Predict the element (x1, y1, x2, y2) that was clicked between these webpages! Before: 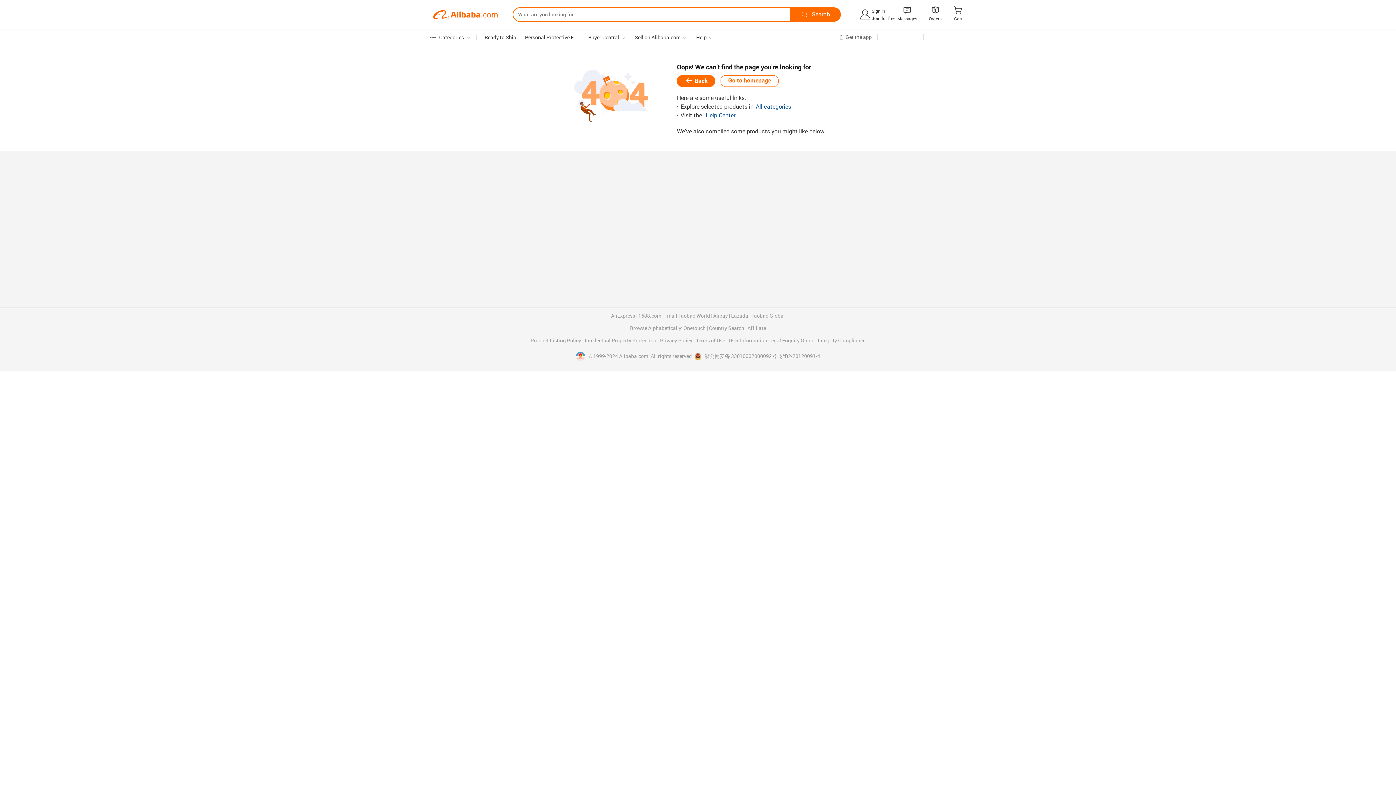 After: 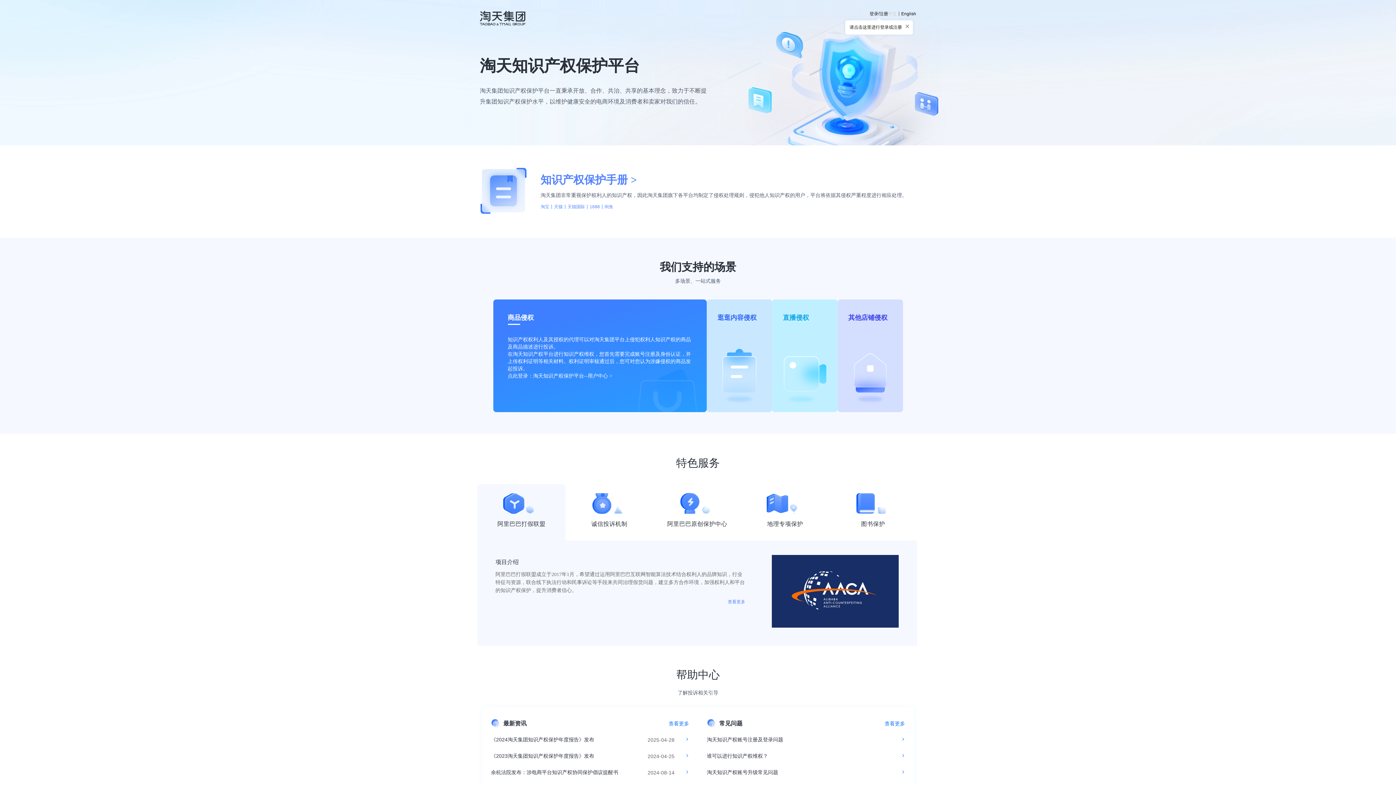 Action: bbox: (584, 338, 657, 343) label: Intellectual Property Protection 